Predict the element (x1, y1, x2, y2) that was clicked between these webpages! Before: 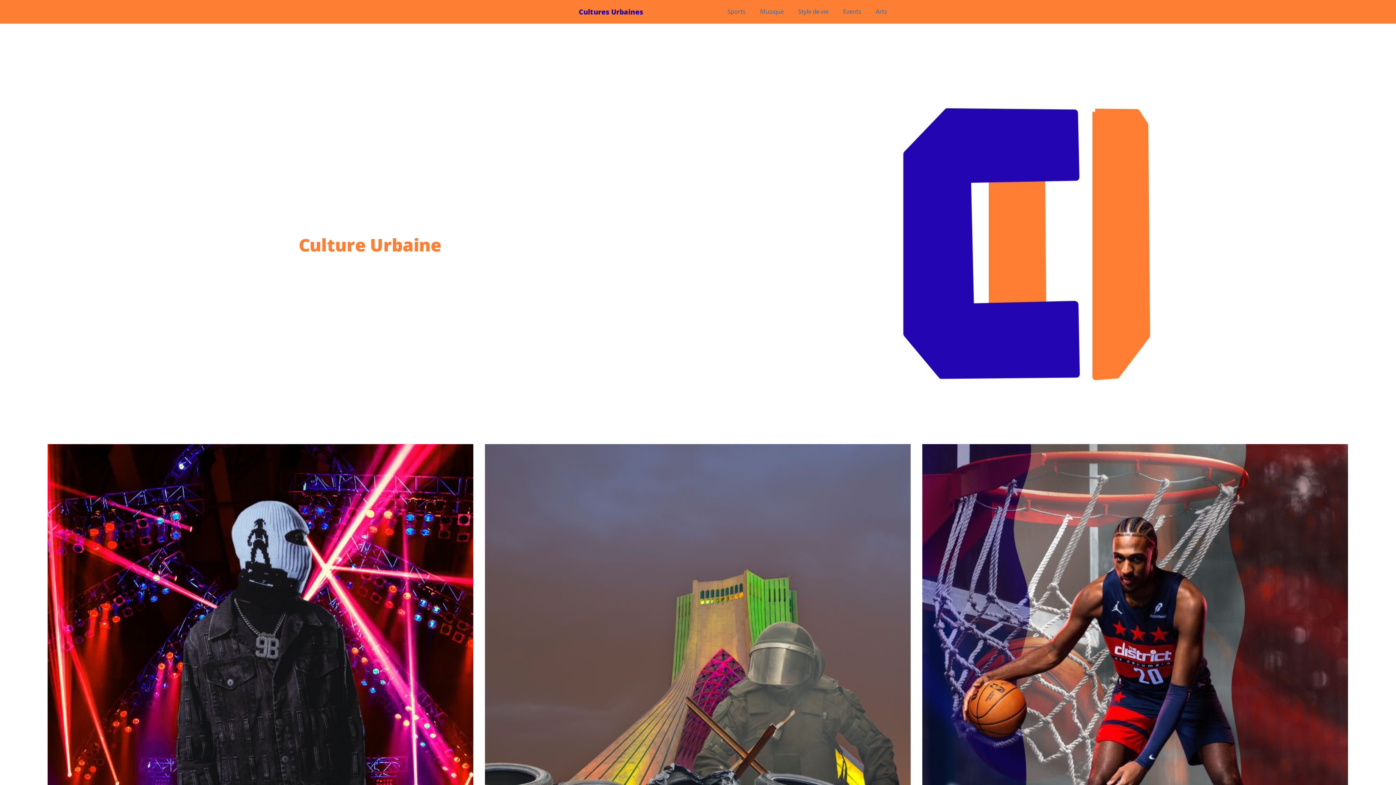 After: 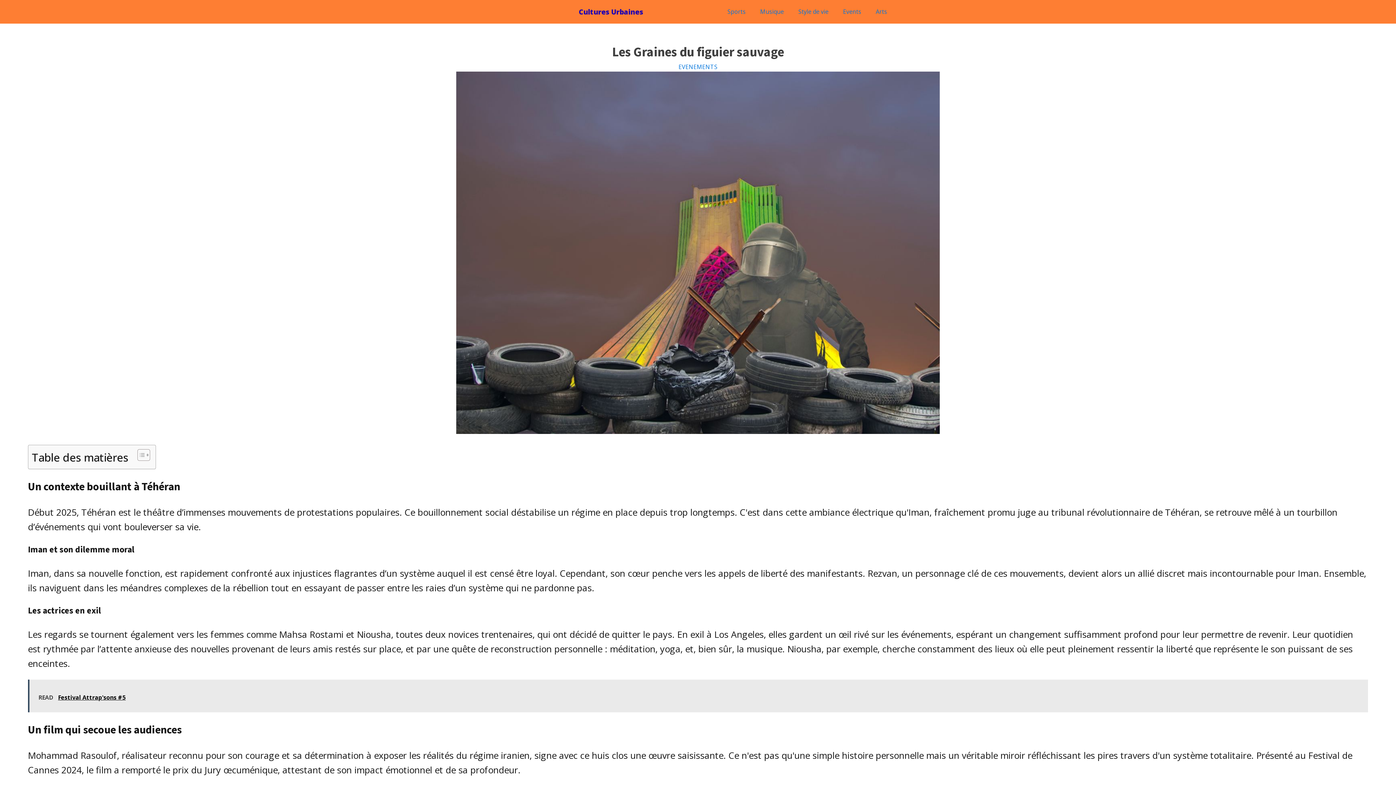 Action: bbox: (485, 444, 911, 870)